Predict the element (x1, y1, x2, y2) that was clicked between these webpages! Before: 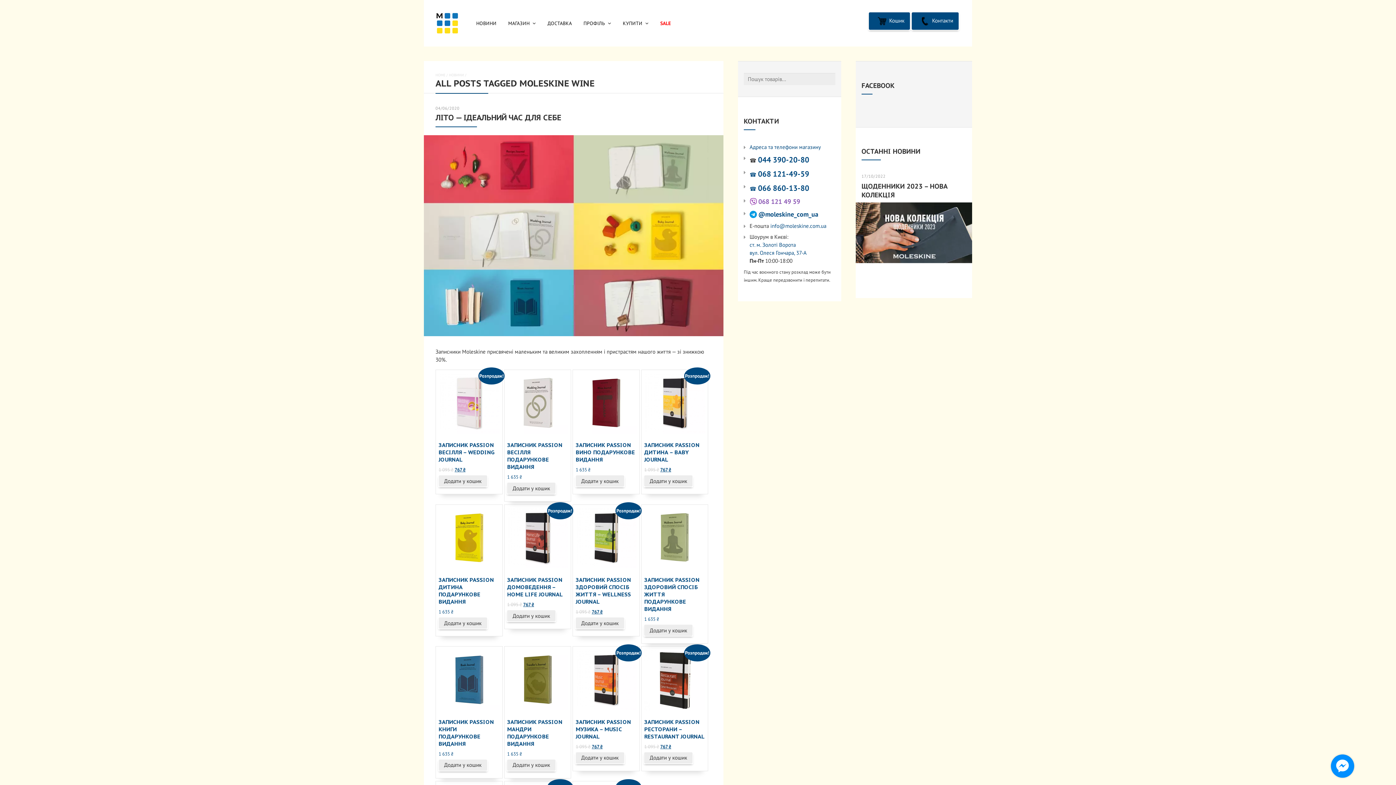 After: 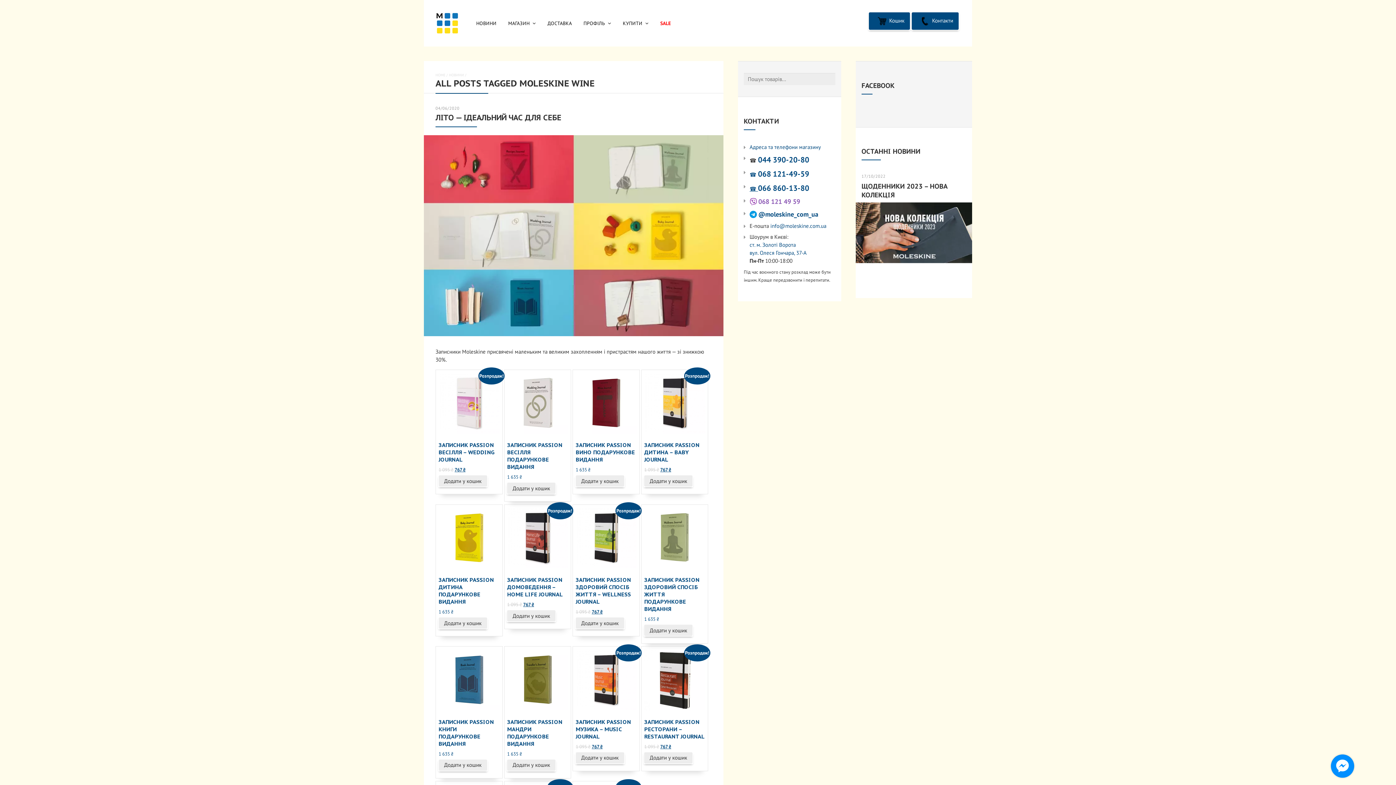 Action: label: ☎  bbox: (749, 185, 758, 192)